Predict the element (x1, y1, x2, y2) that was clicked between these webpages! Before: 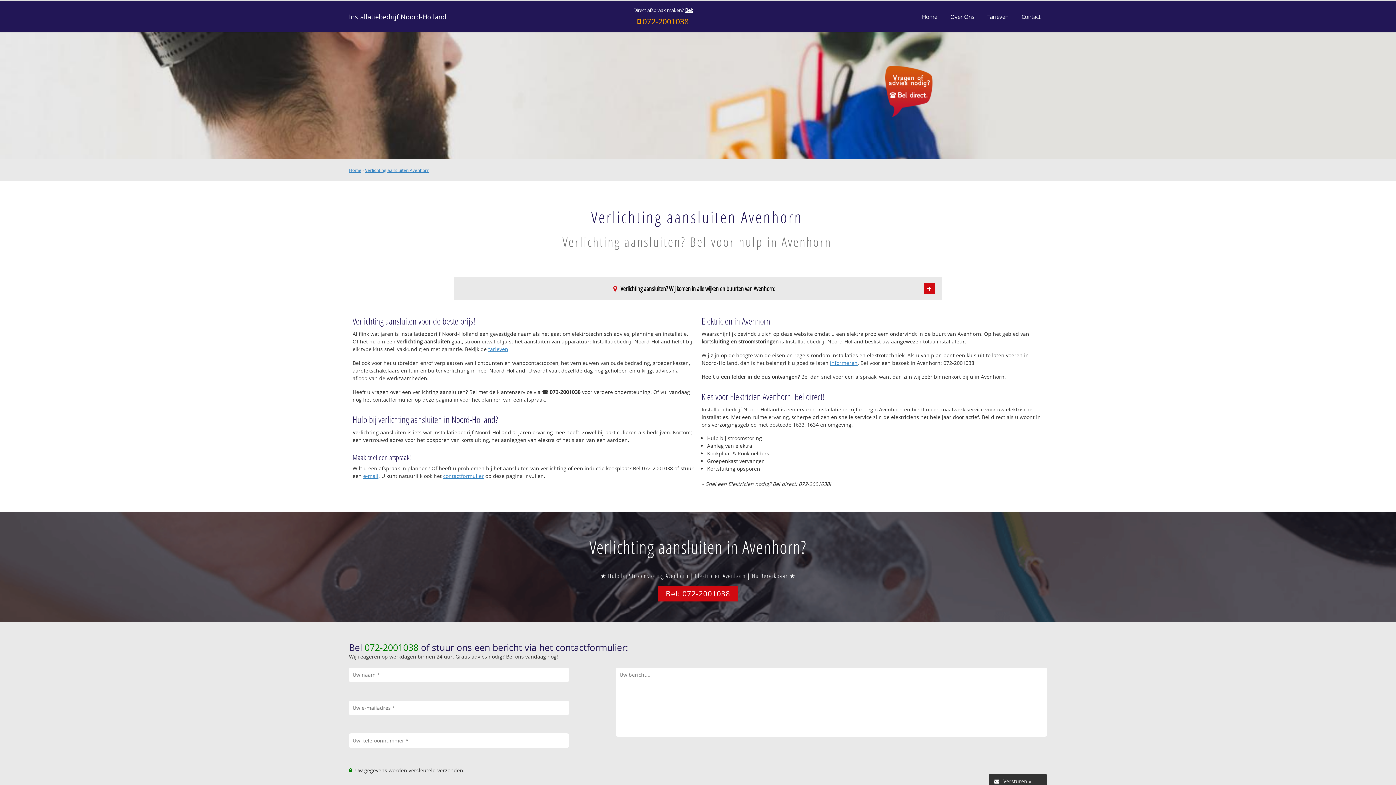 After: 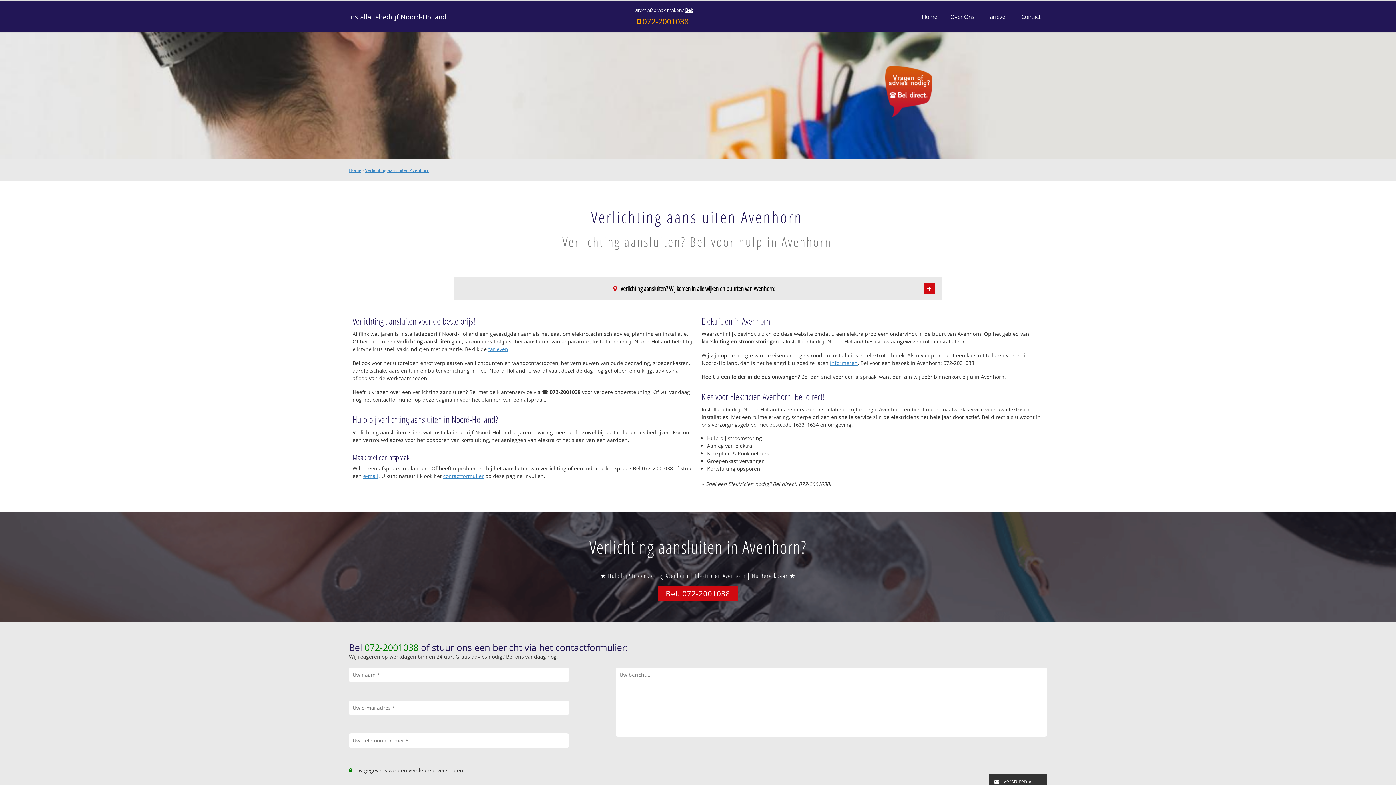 Action: bbox: (365, 167, 429, 173) label: Verlichting aansluiten Avenhorn